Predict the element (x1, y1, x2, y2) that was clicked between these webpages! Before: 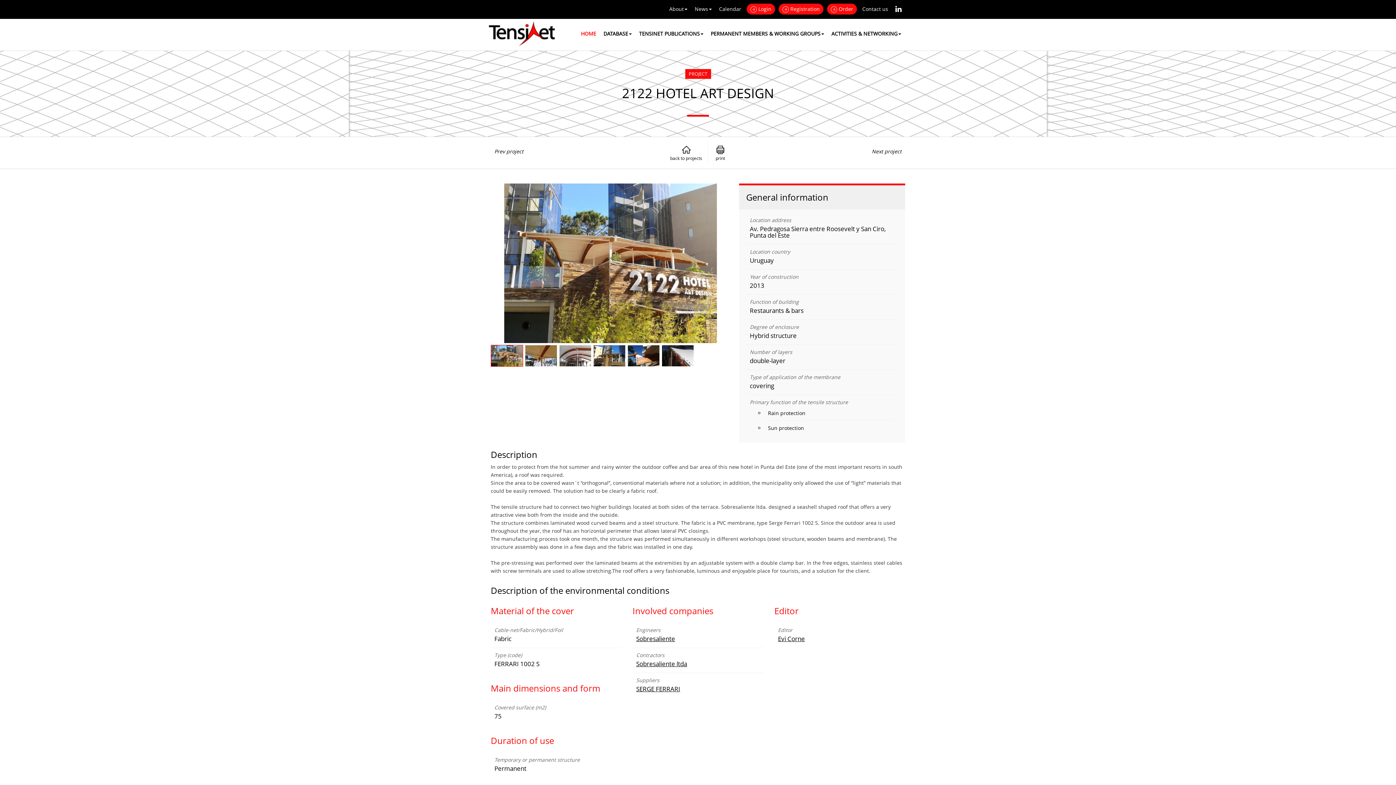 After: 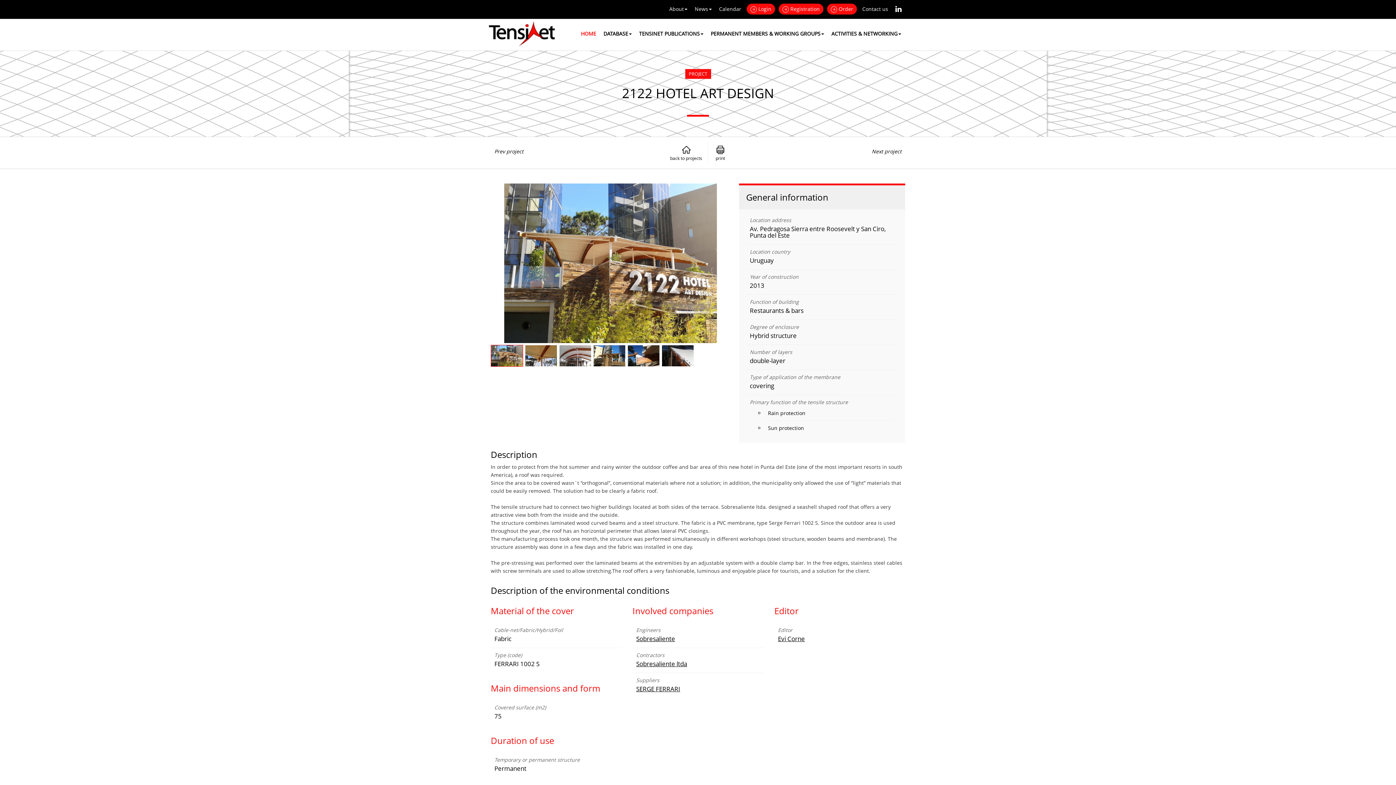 Action: bbox: (491, 345, 522, 366)